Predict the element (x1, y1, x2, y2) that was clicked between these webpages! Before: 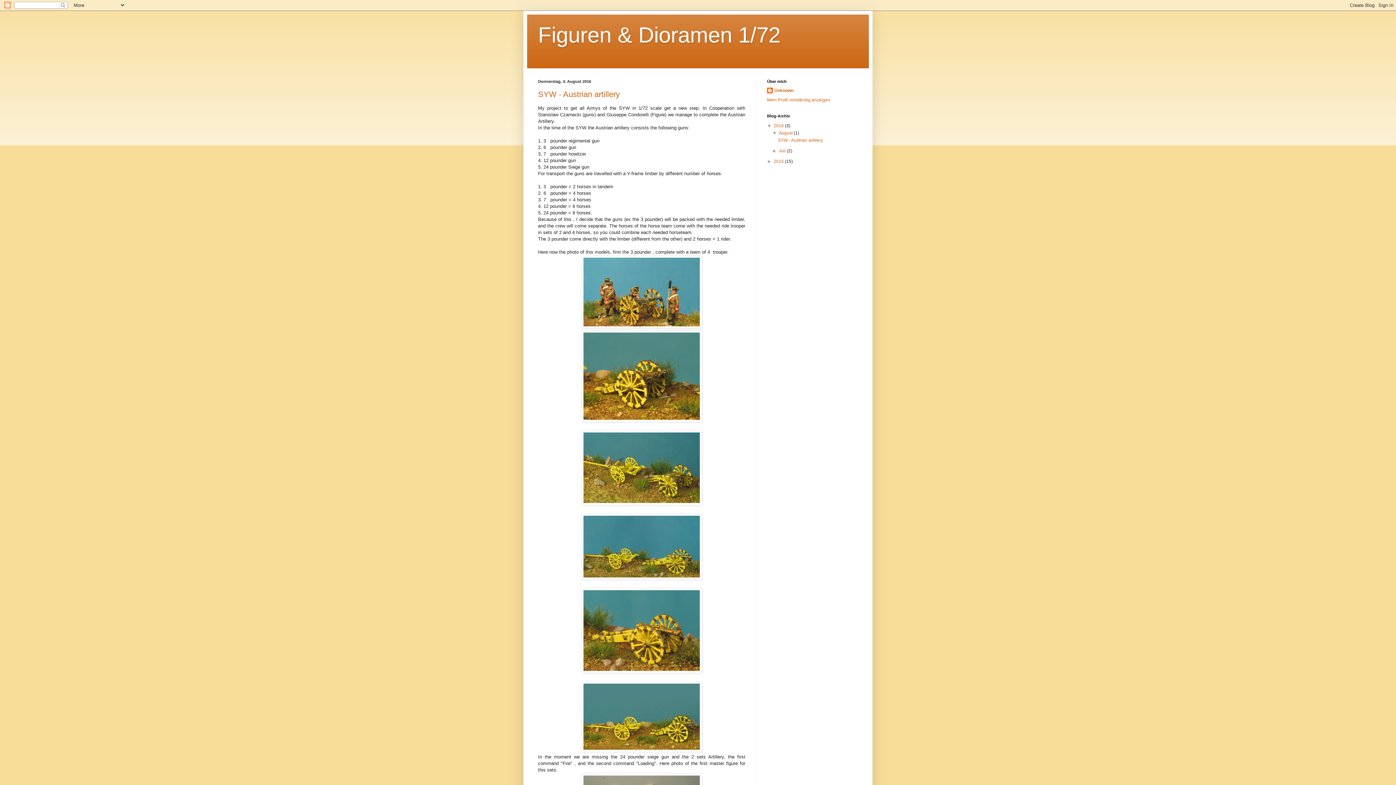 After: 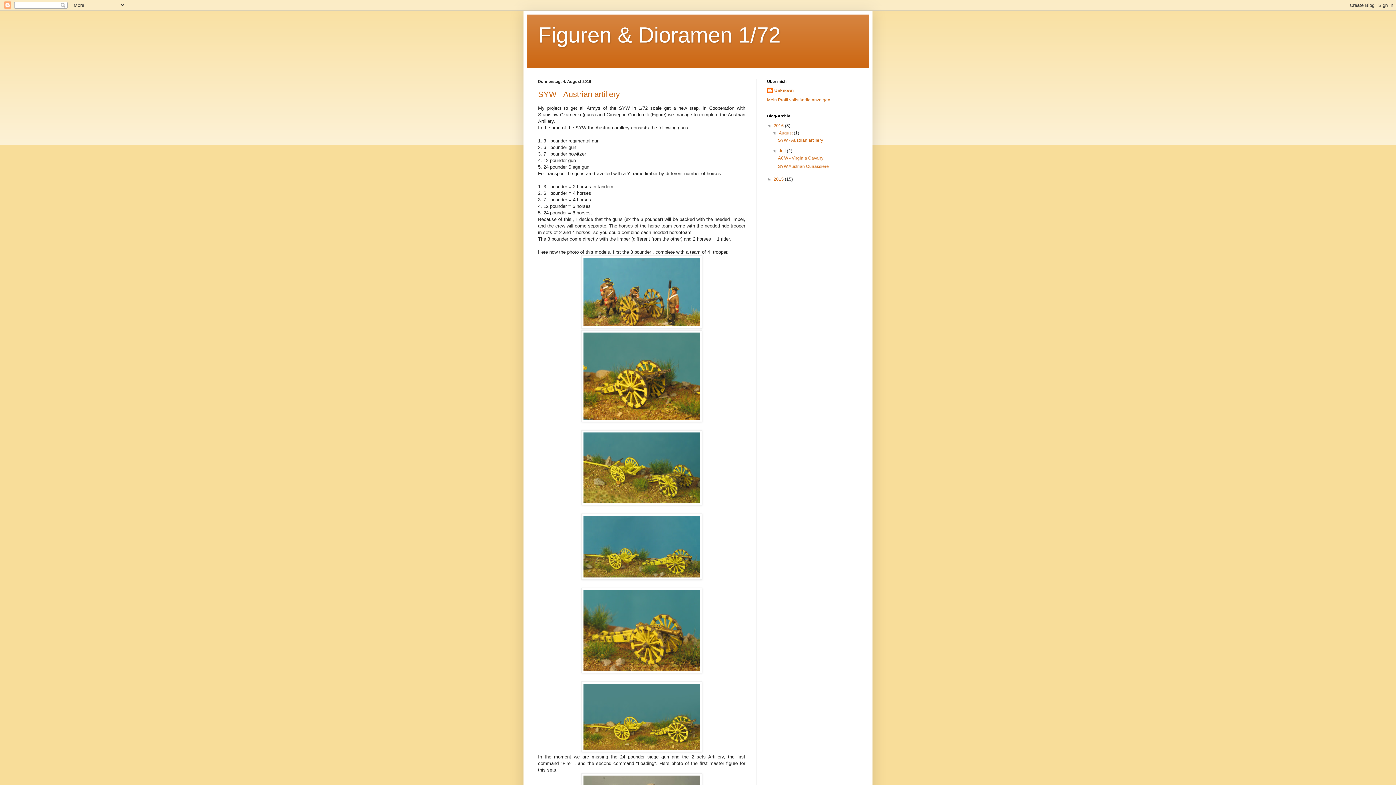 Action: bbox: (772, 148, 779, 153) label: ►  